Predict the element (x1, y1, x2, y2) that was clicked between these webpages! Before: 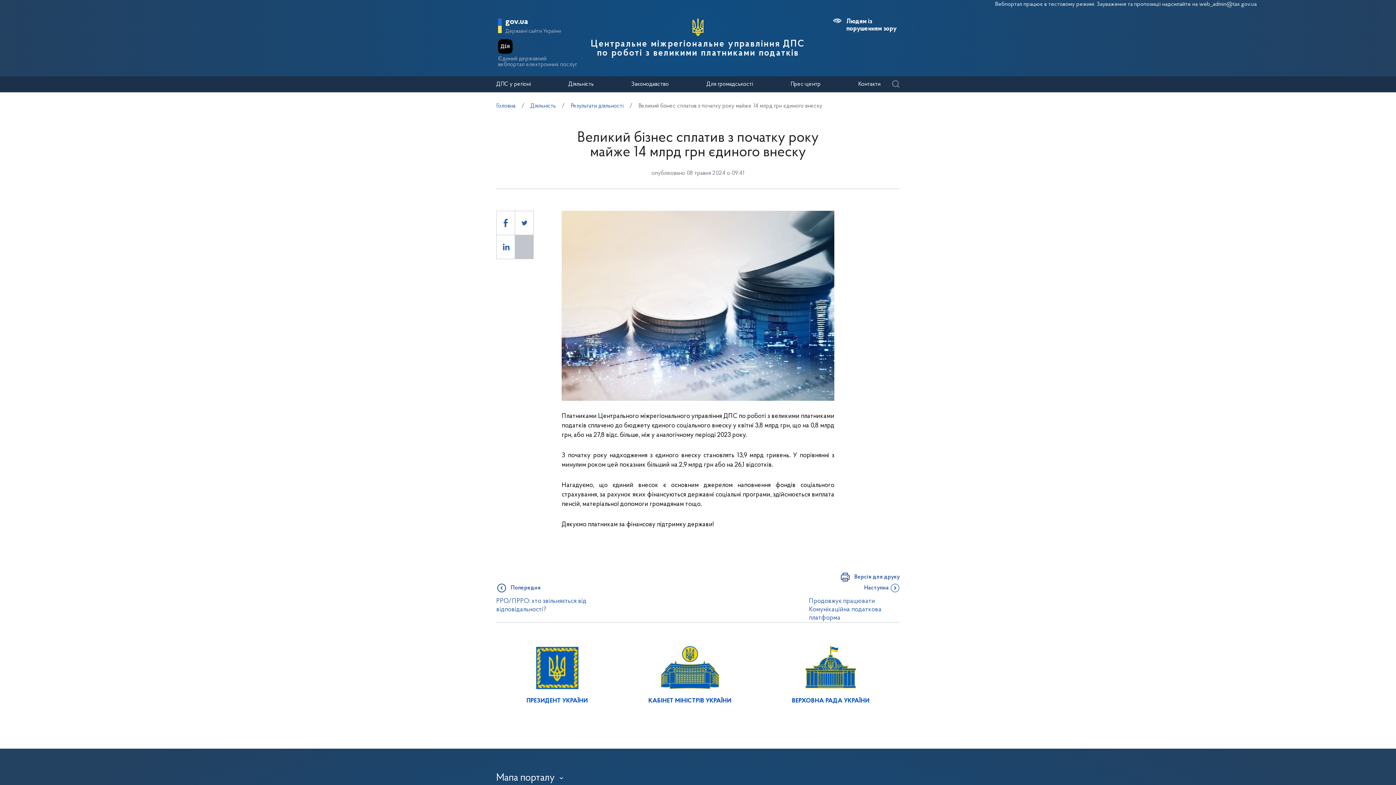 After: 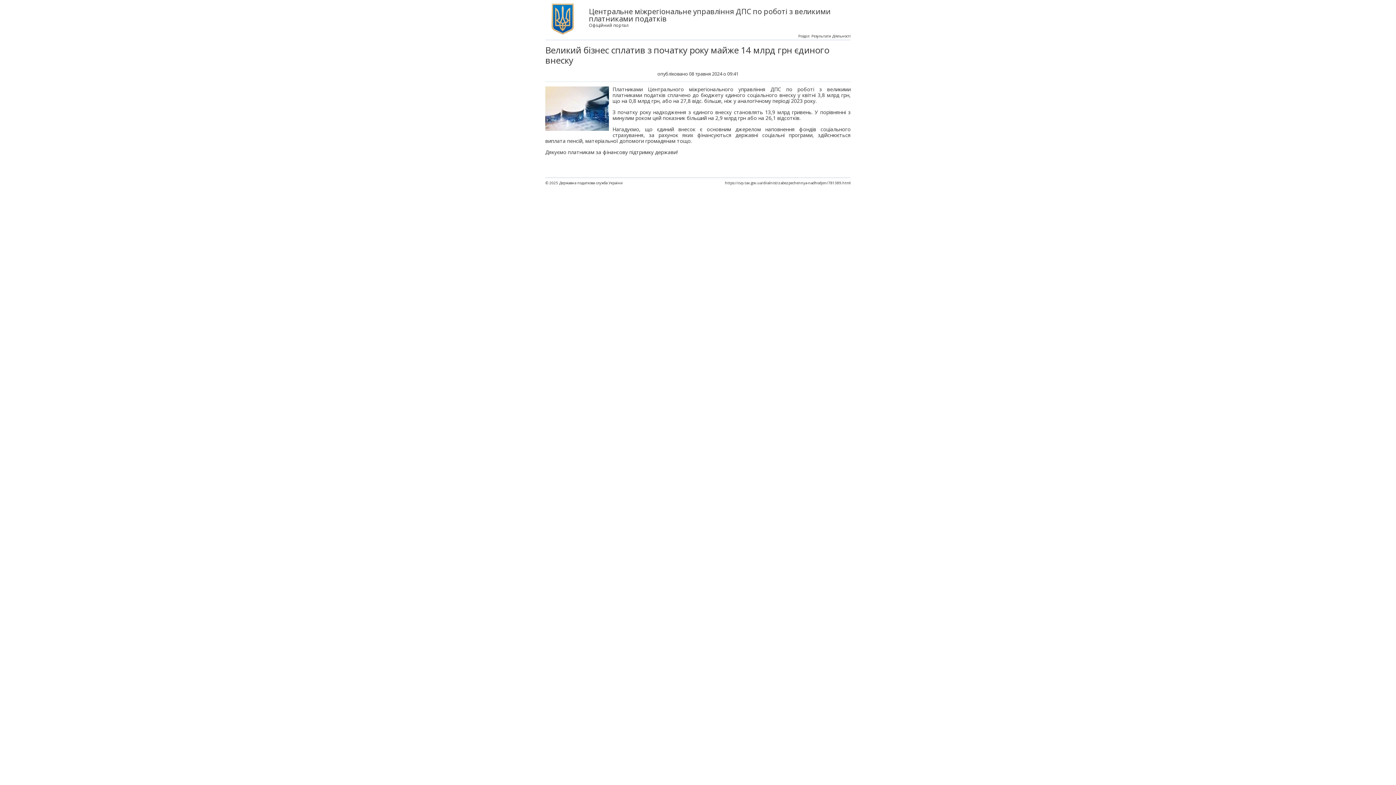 Action: bbox: (840, 572, 900, 582) label: Версія для друку